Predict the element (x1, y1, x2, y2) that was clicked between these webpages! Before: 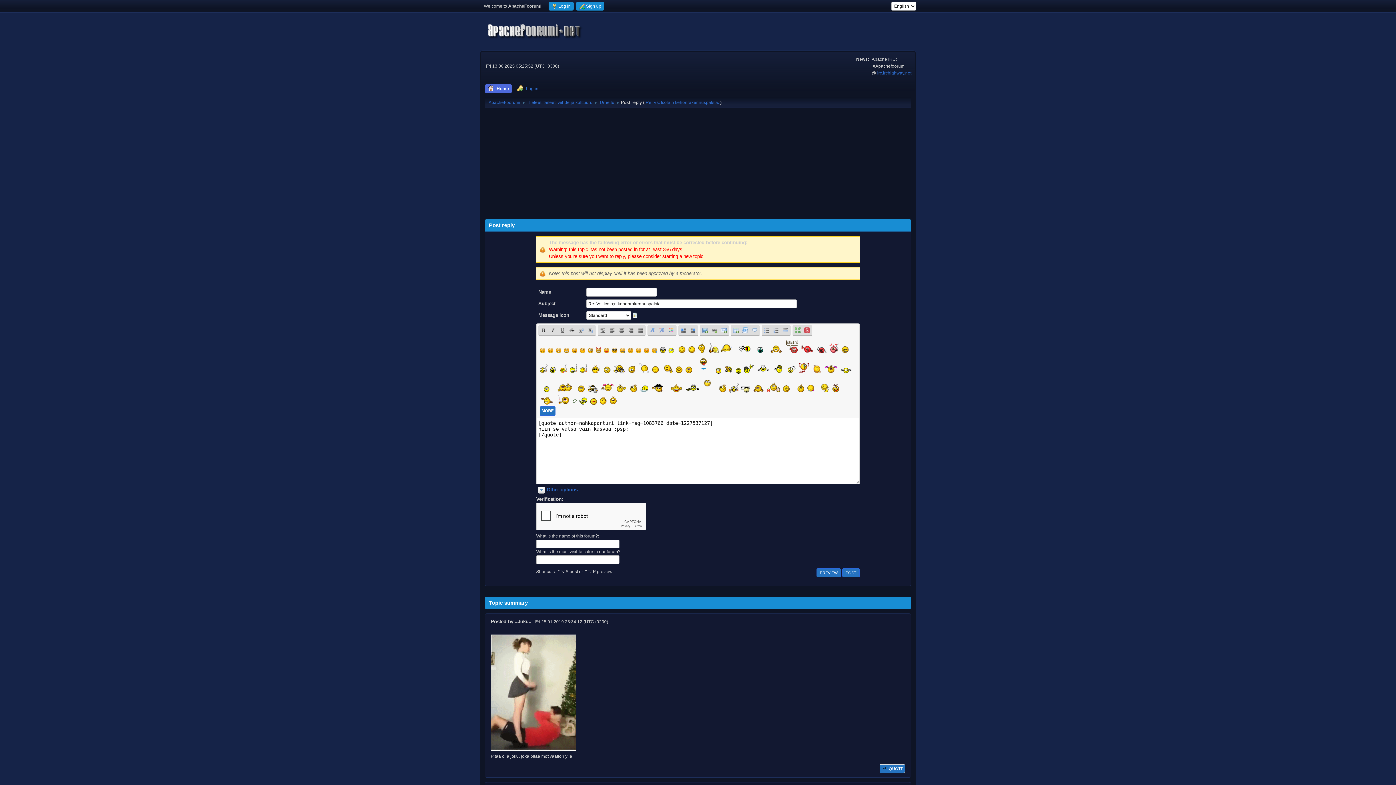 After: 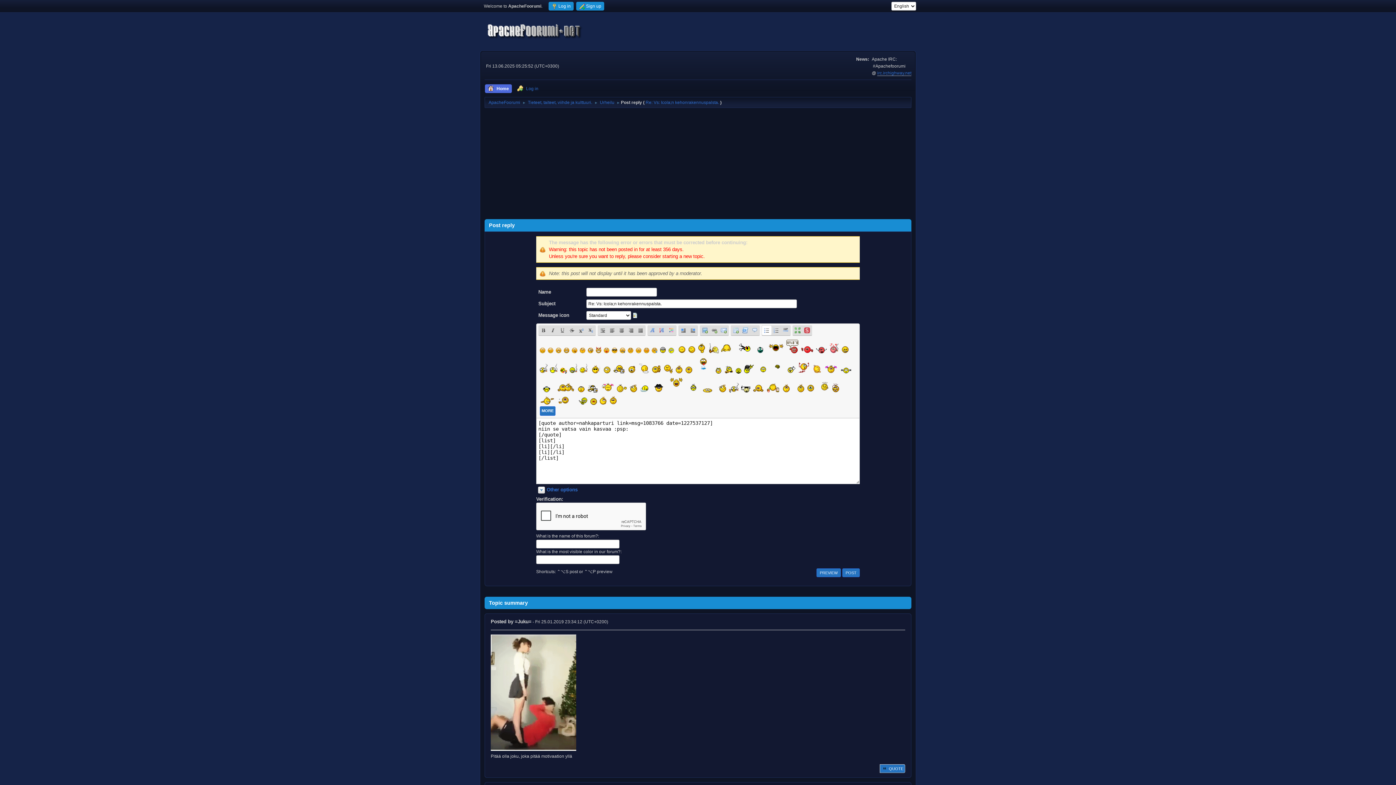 Action: bbox: (762, 325, 771, 335) label: Bullet list